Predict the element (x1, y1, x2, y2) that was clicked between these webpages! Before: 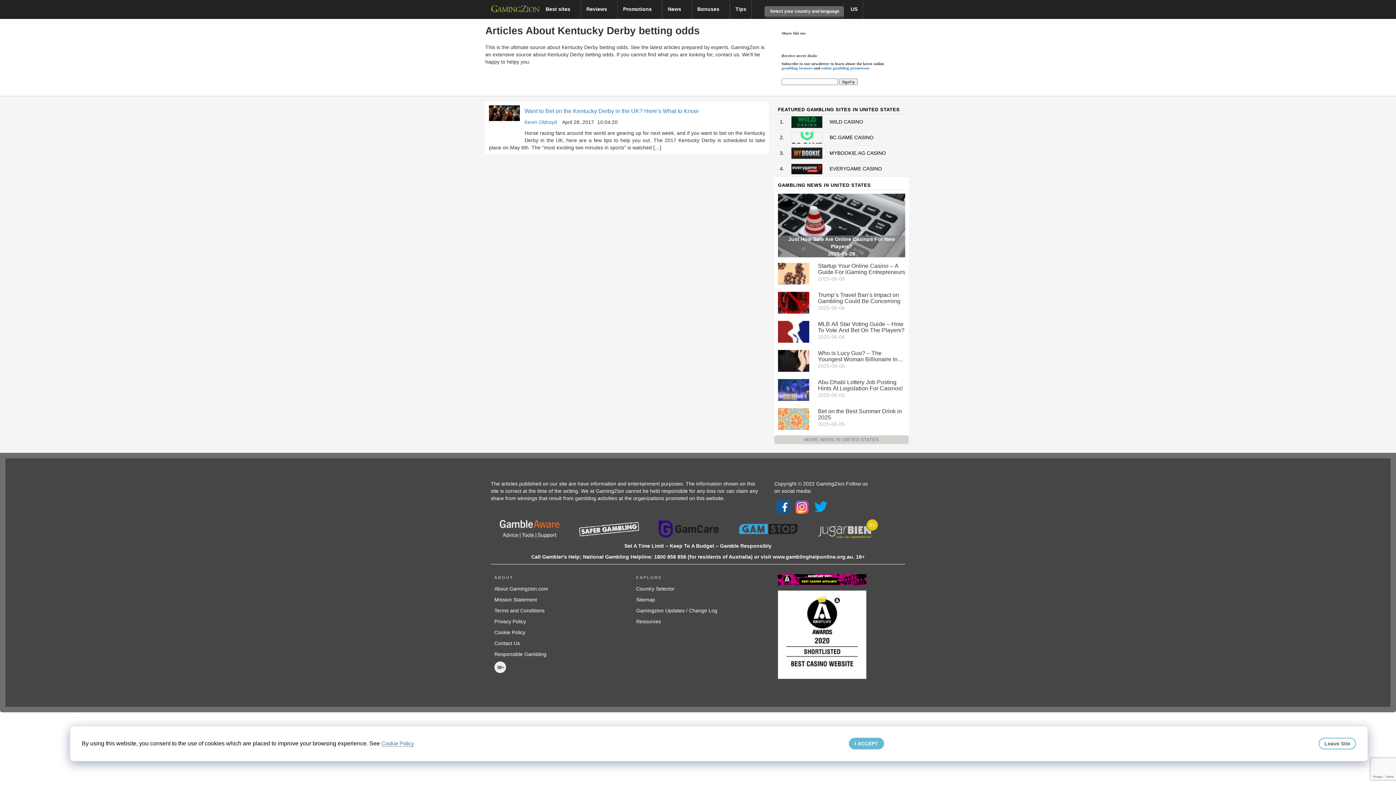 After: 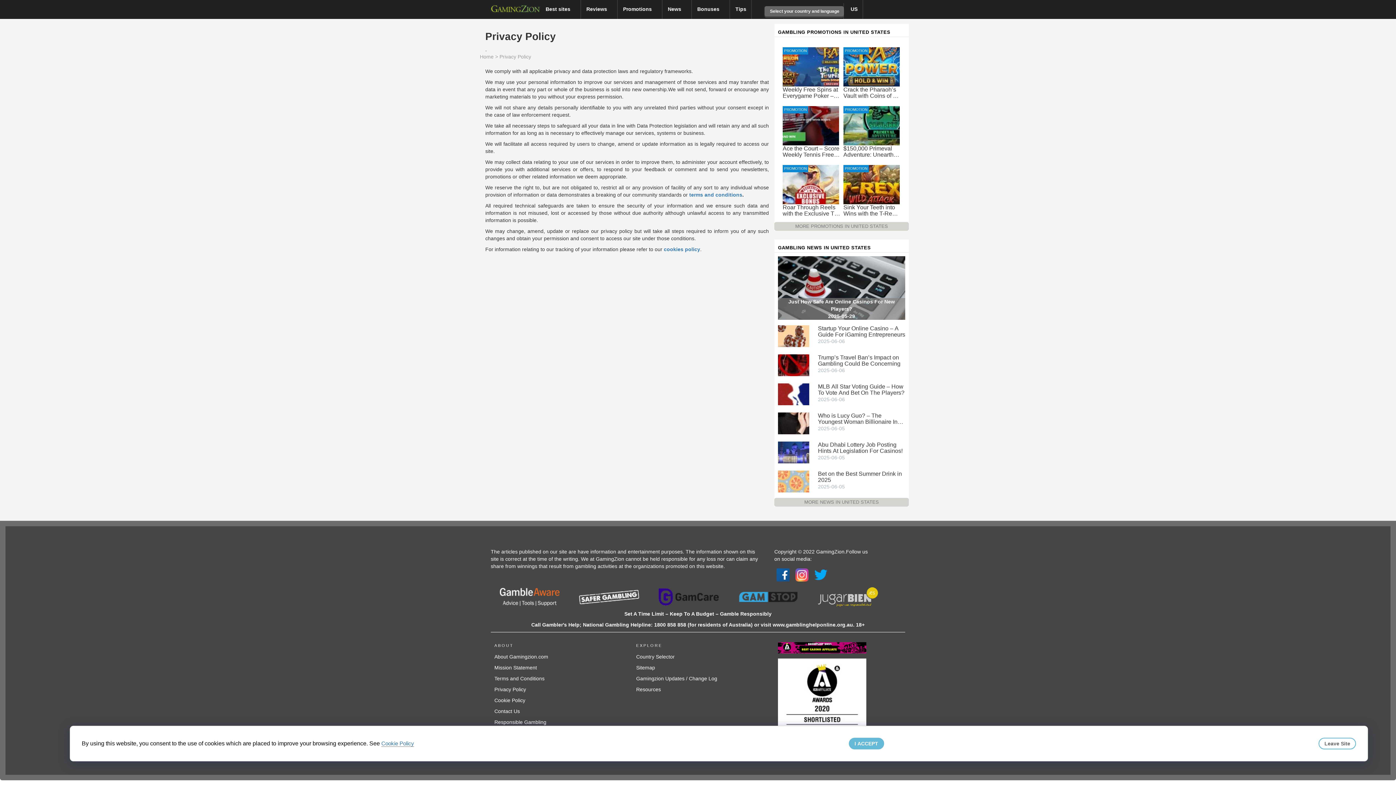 Action: bbox: (494, 618, 526, 624) label: Privacy Policy